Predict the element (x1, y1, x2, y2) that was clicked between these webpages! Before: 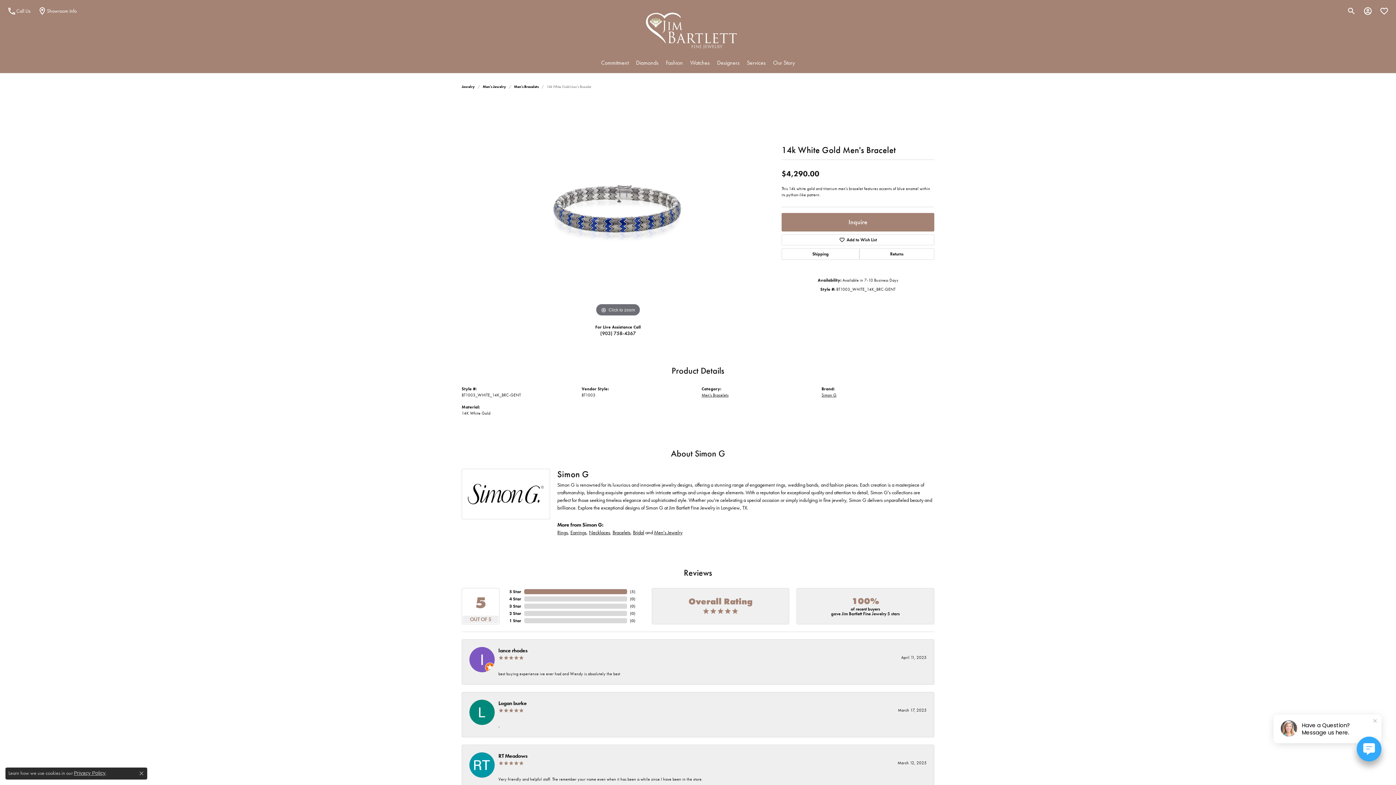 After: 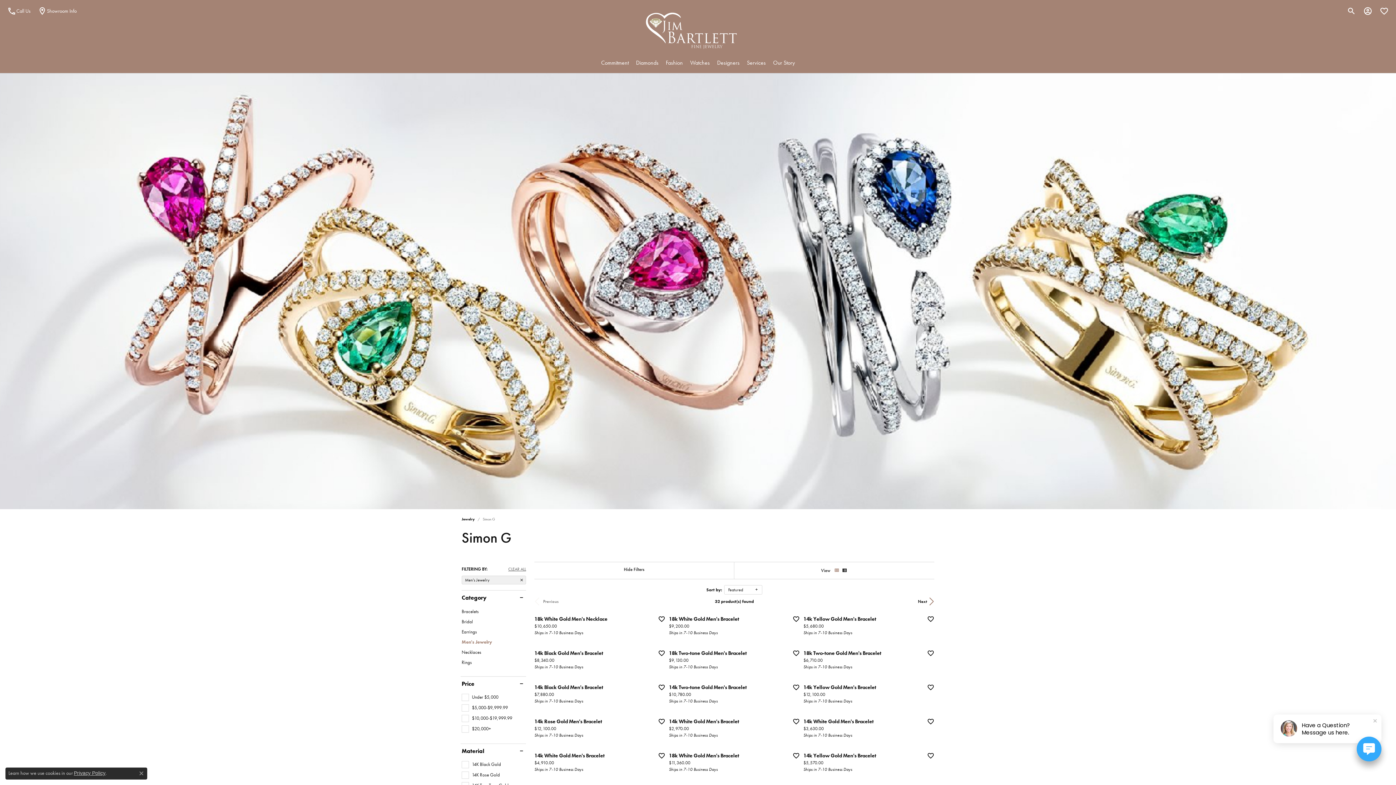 Action: bbox: (654, 529, 682, 536) label: Men's Jewelry